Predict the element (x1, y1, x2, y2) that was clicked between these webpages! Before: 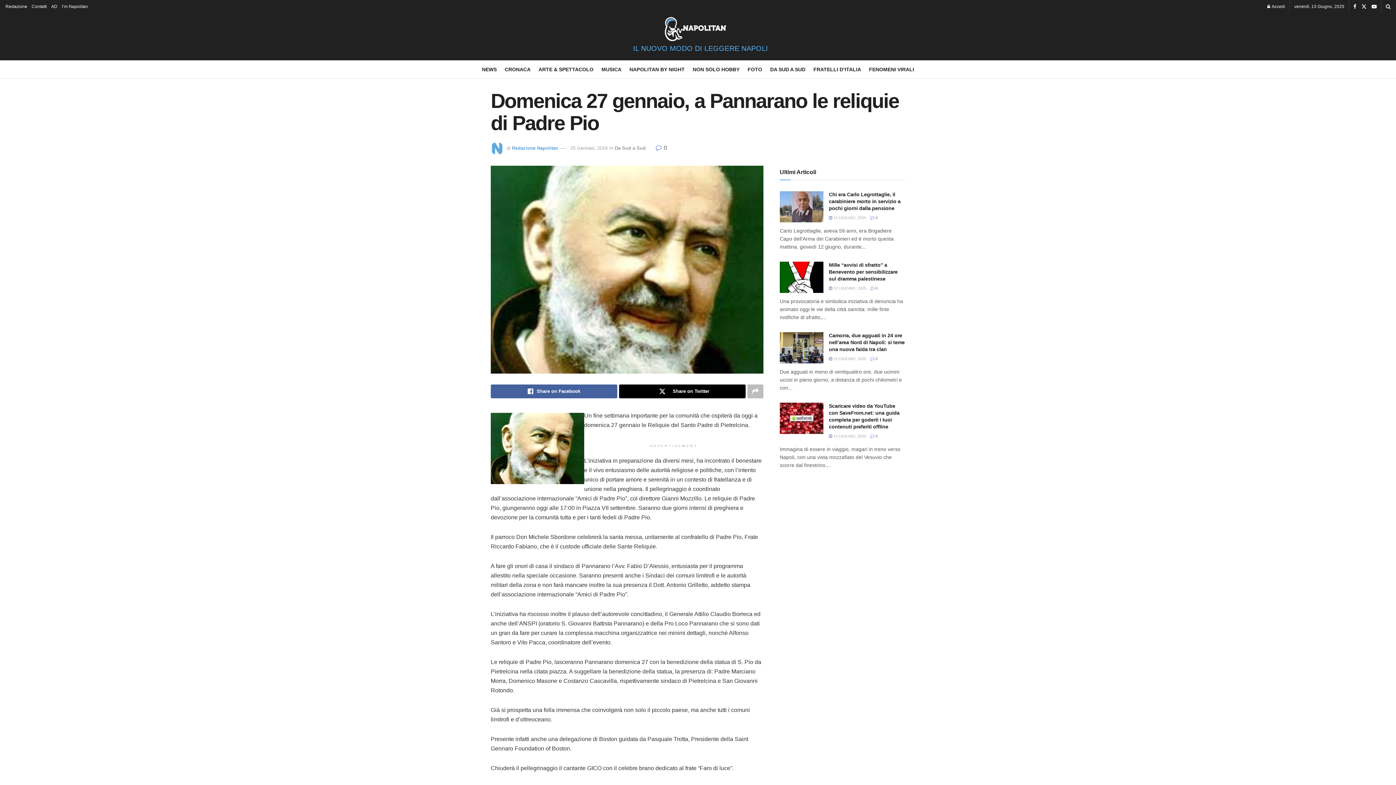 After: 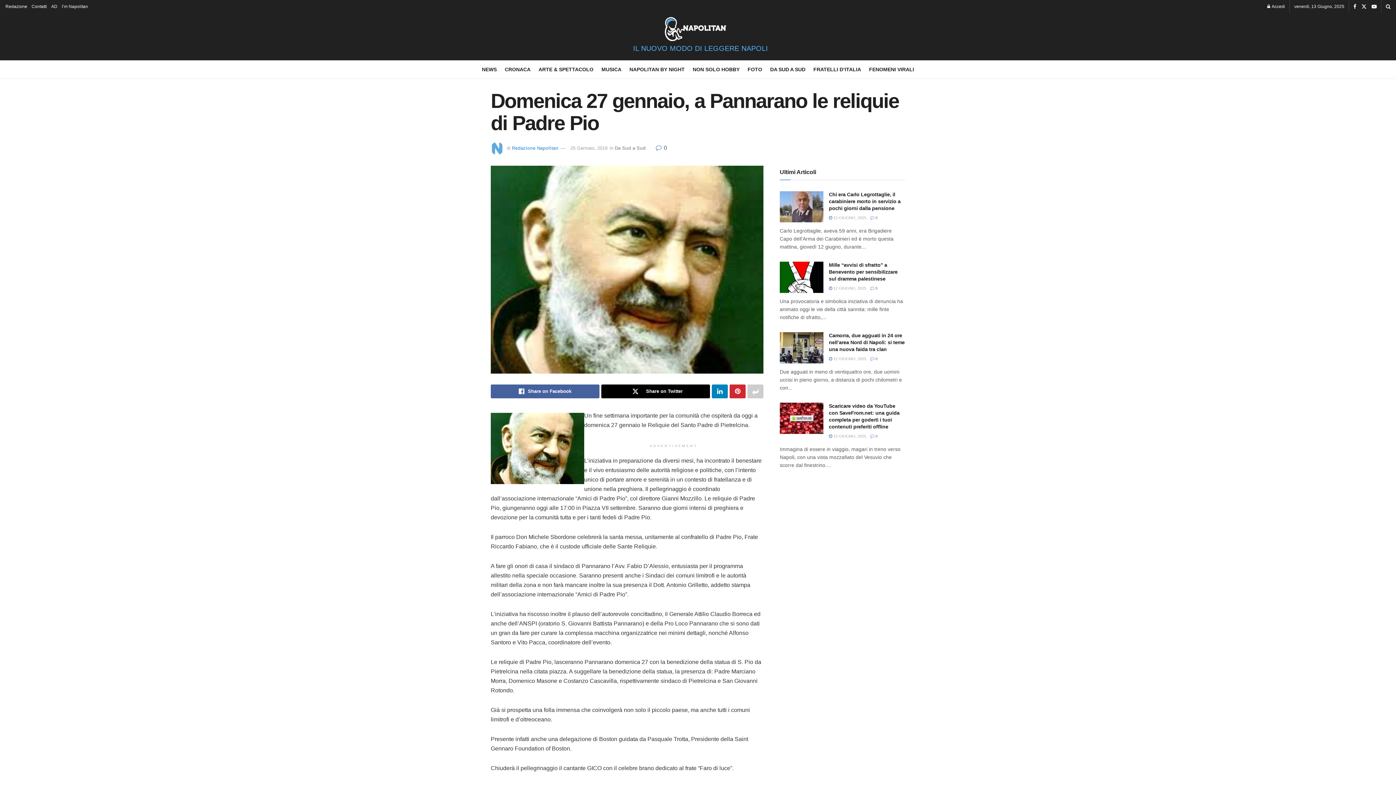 Action: bbox: (747, 384, 763, 398)